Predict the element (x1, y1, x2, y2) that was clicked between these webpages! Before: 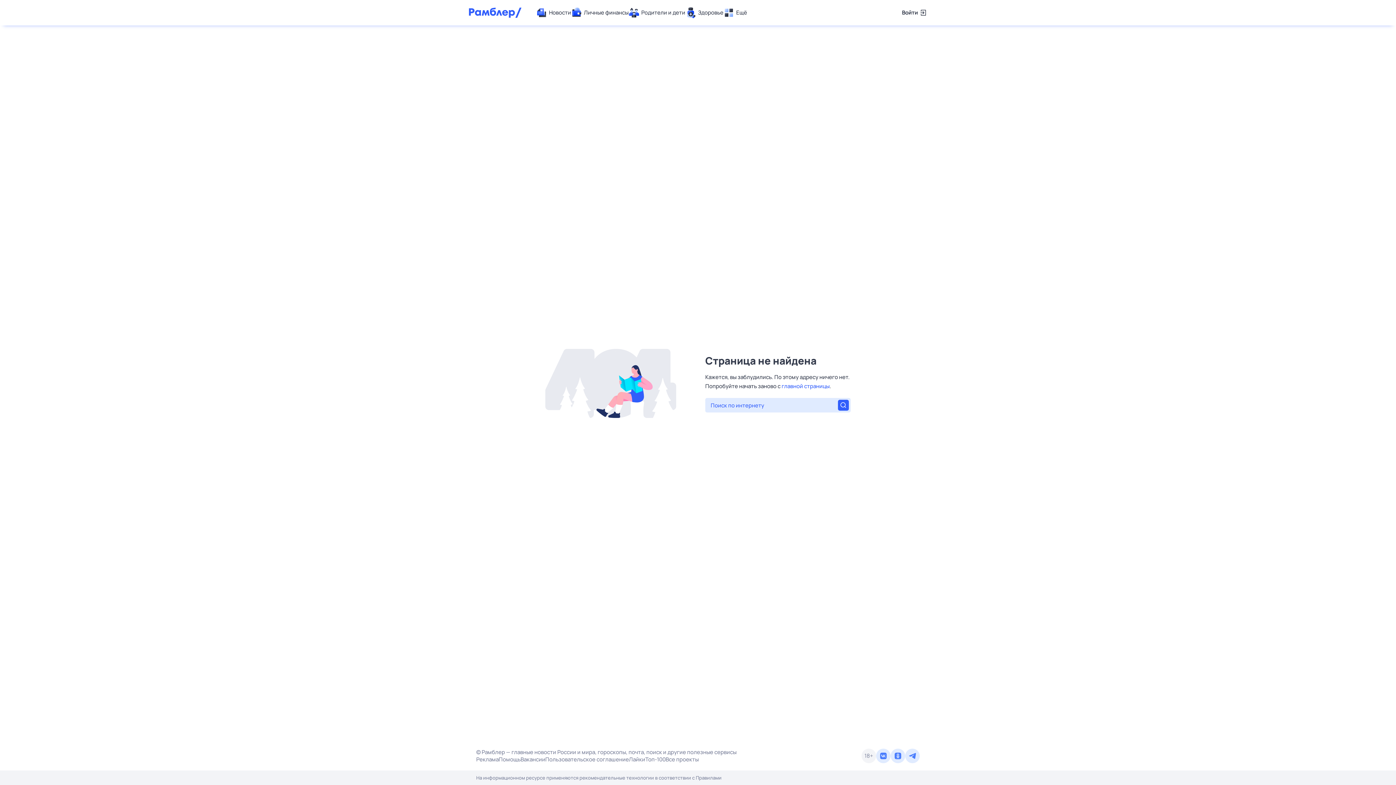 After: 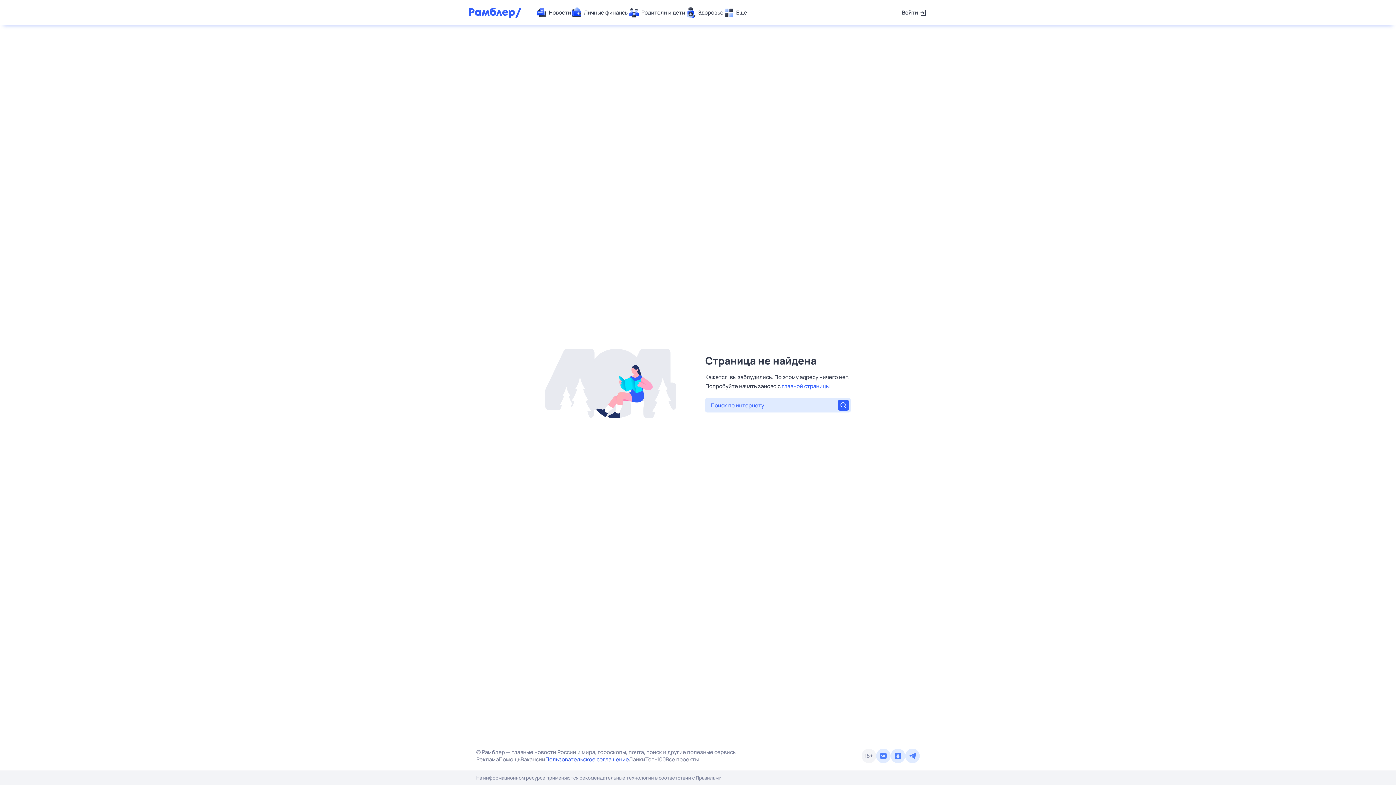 Action: bbox: (545, 756, 629, 763) label: Пользовательское соглашение